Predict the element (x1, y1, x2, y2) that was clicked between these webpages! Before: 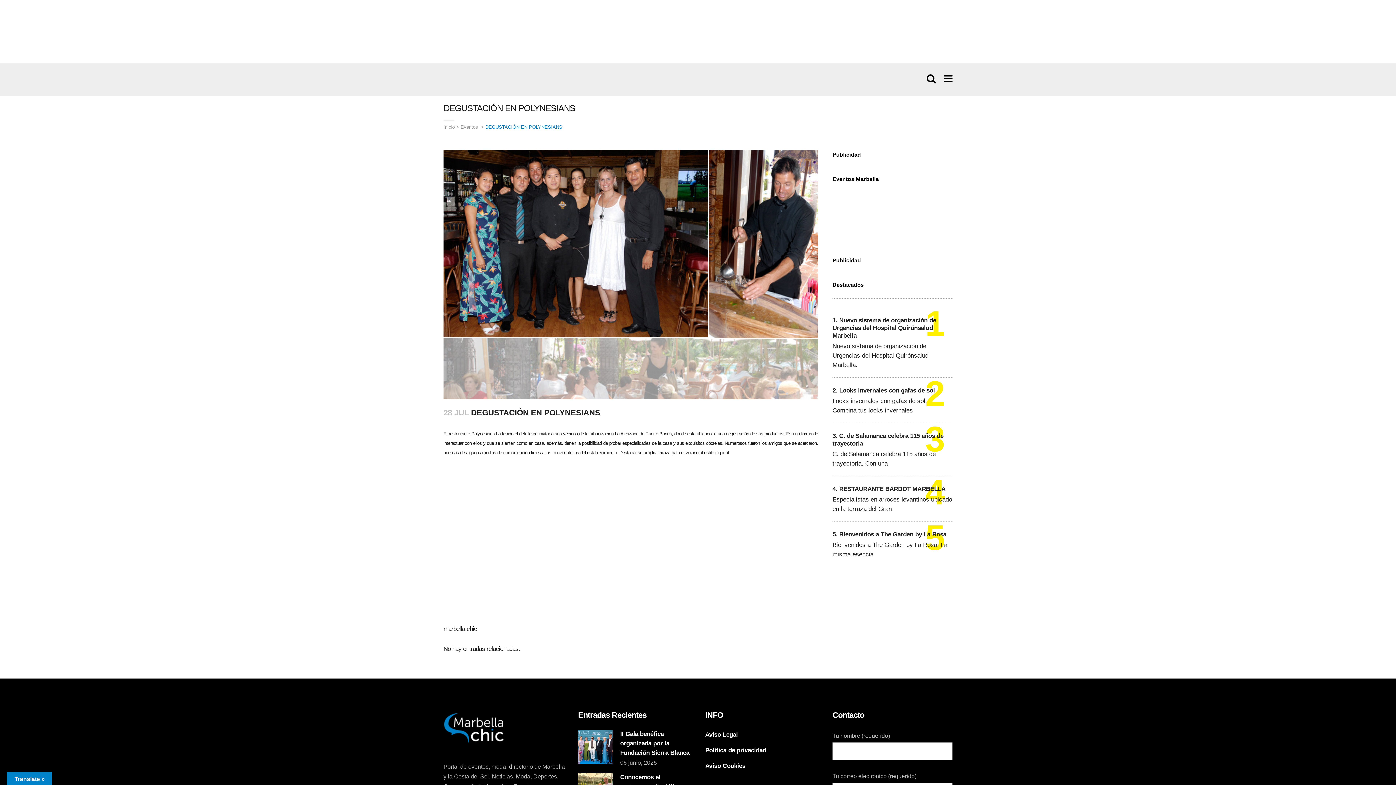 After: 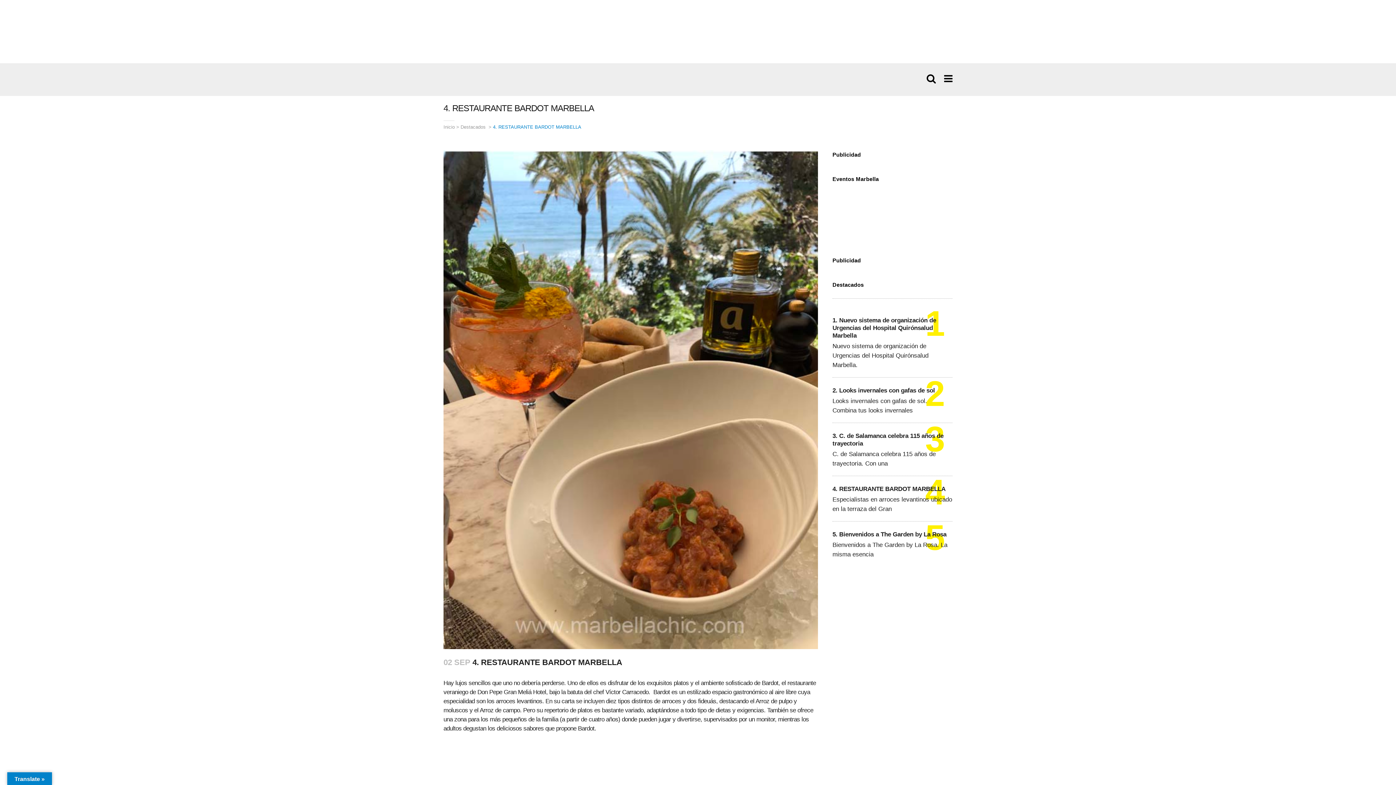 Action: label: 4. RESTAURANTE BARDOT MARBELLA bbox: (832, 485, 945, 492)